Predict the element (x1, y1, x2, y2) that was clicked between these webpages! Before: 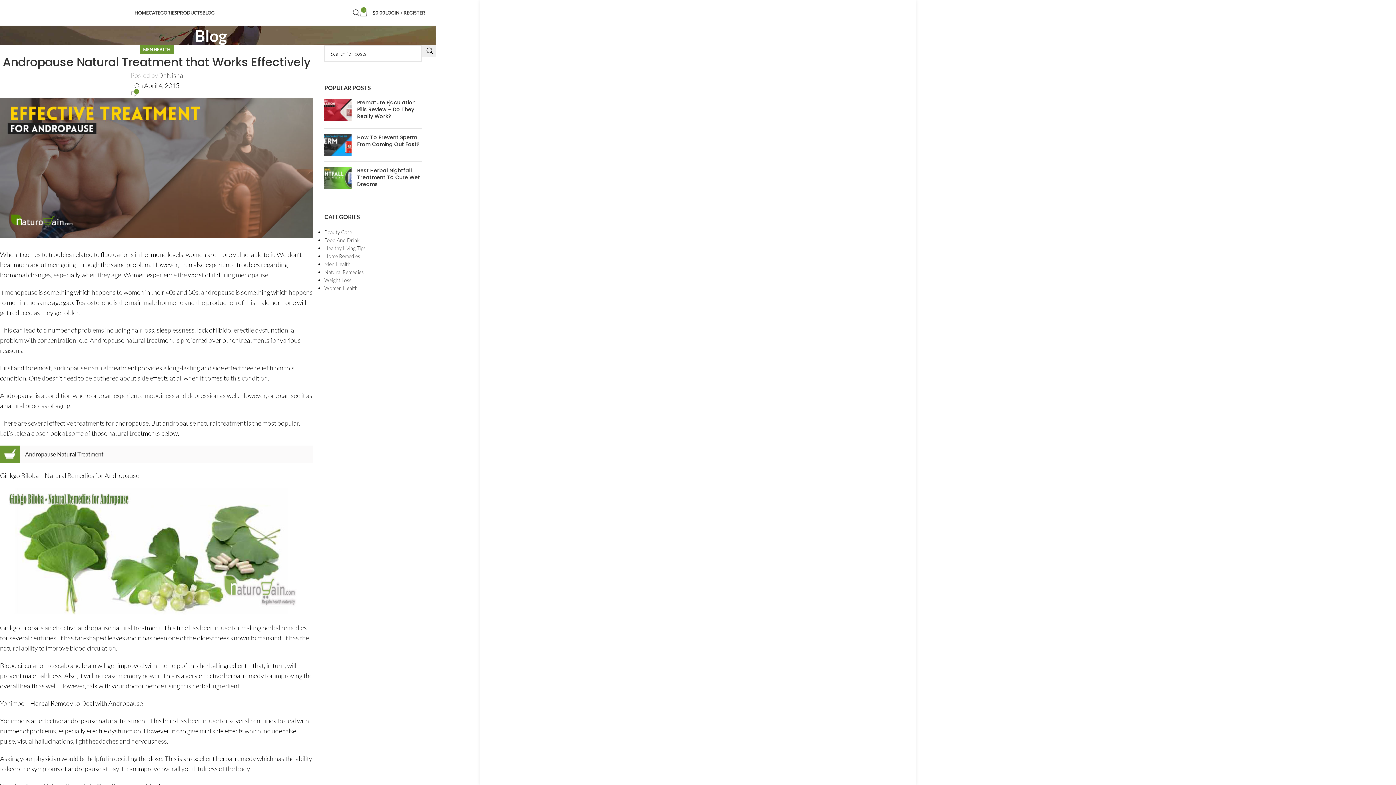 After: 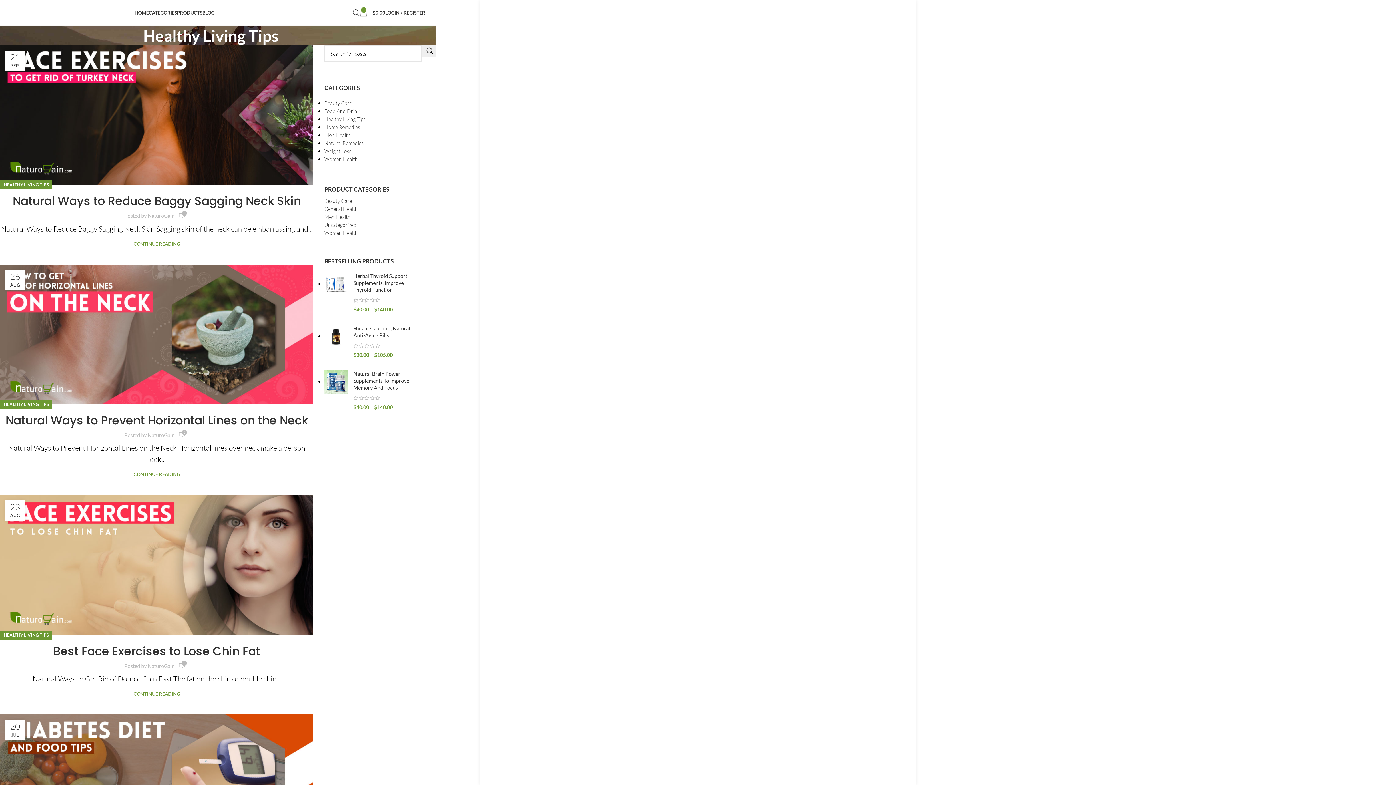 Action: bbox: (324, 245, 365, 251) label: Healthy Living Tips